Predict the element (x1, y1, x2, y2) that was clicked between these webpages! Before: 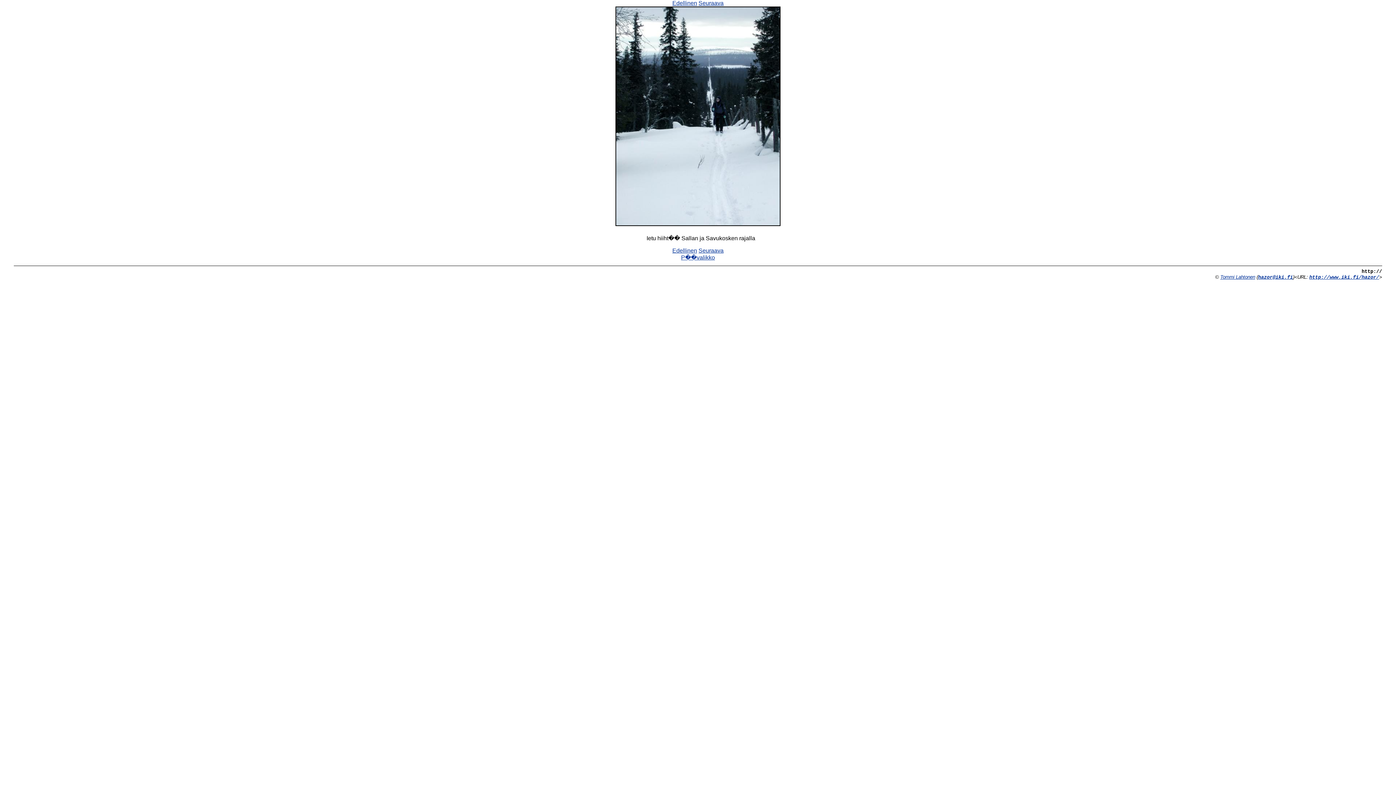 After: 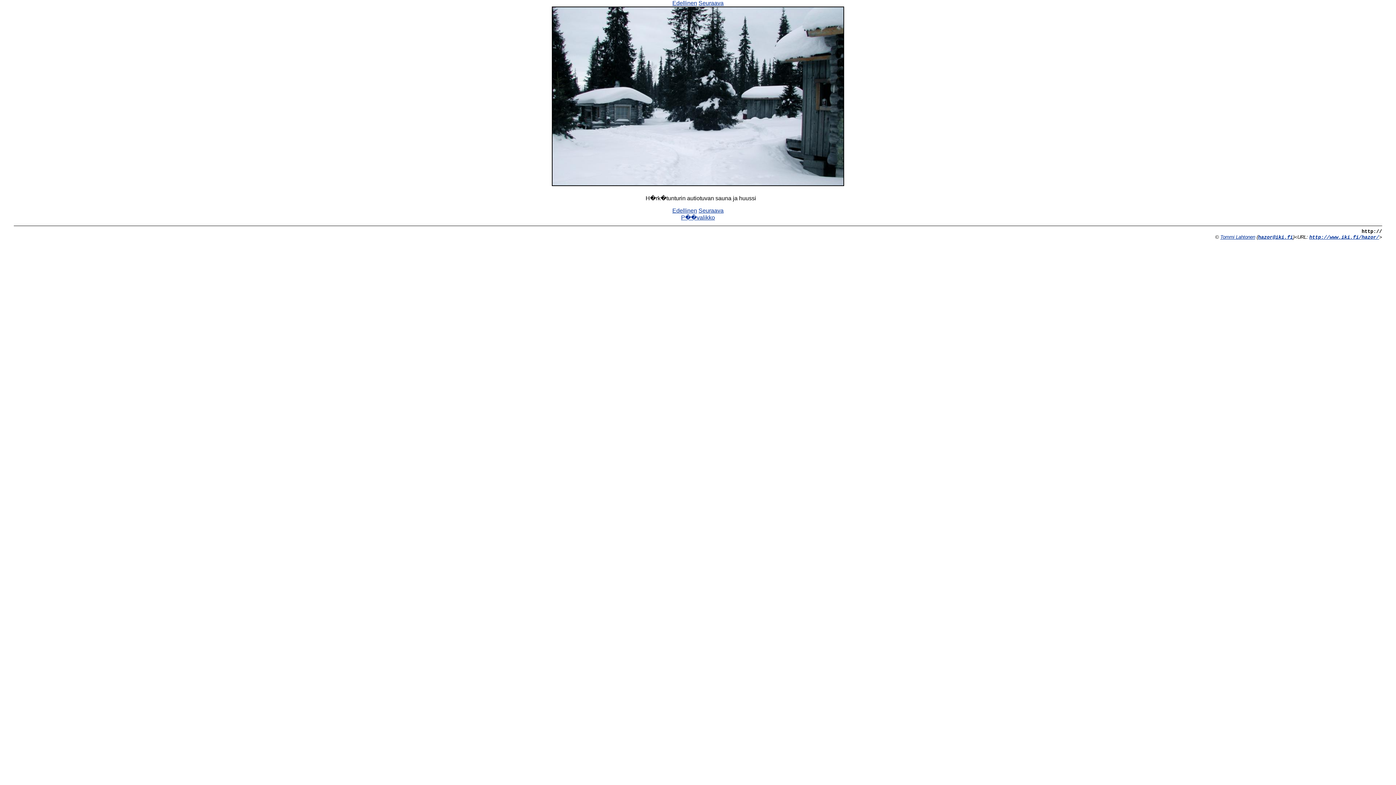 Action: label: Edellinen bbox: (672, 0, 697, 6)